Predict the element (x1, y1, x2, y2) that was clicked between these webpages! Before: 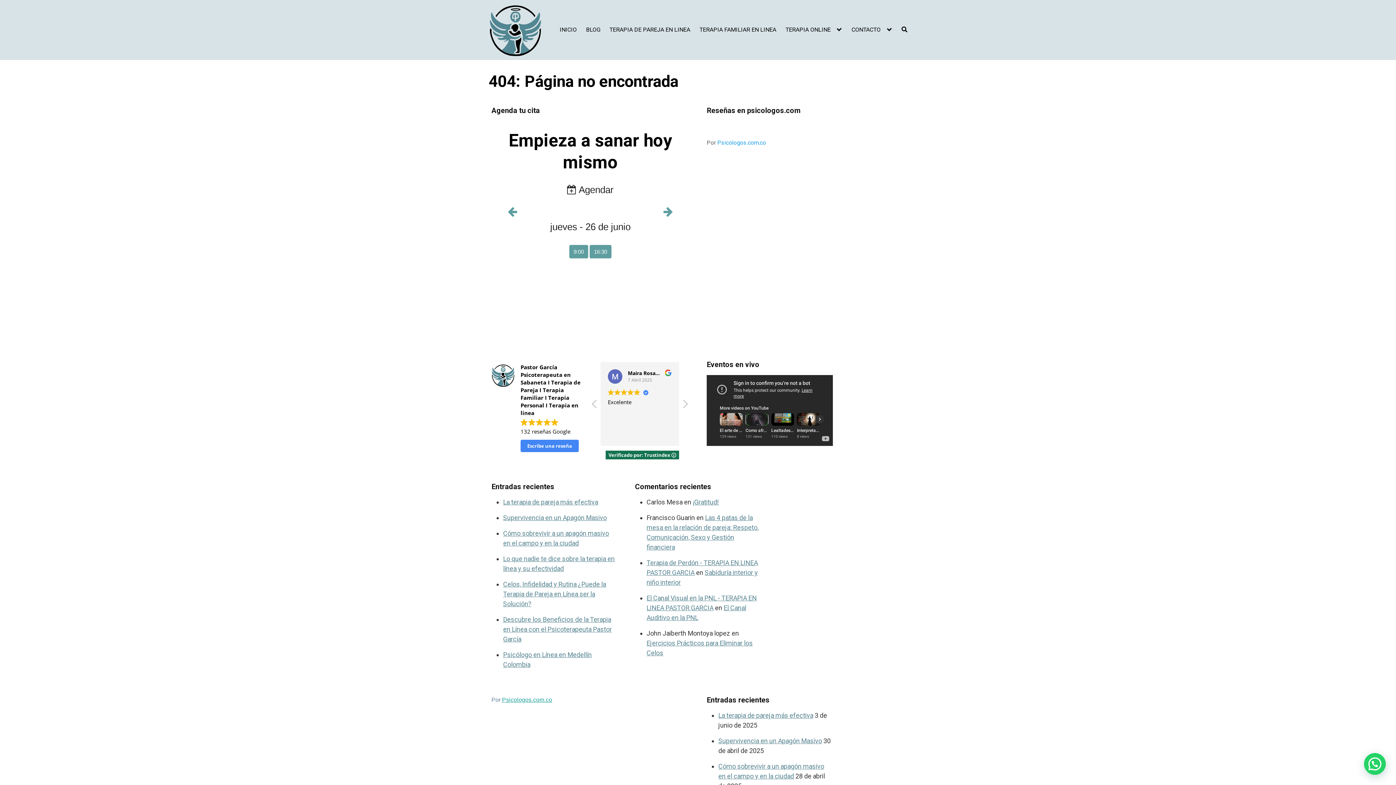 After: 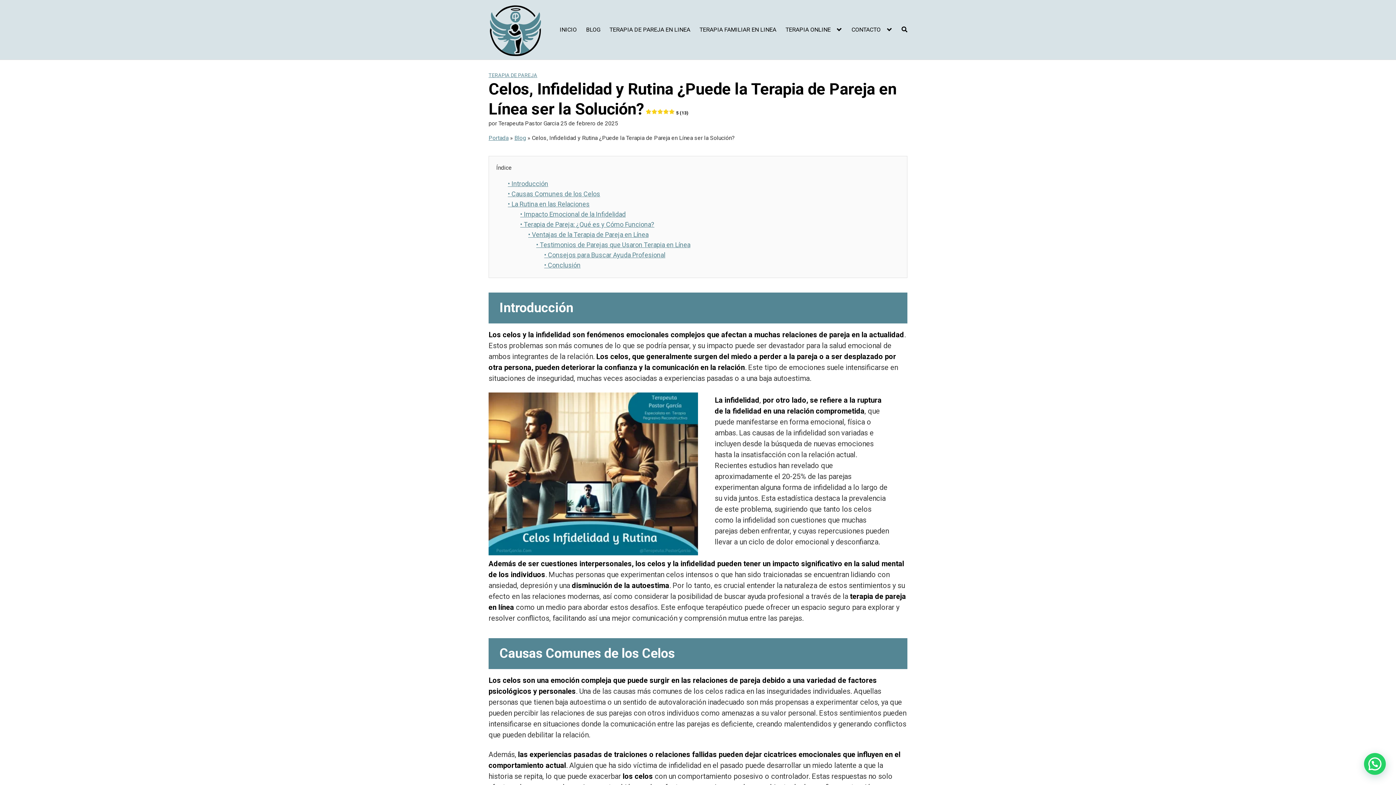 Action: label: Celos, Infidelidad y Rutina ¿Puede la Terapia de Pareja en Línea ser la Solución? bbox: (503, 580, 606, 607)